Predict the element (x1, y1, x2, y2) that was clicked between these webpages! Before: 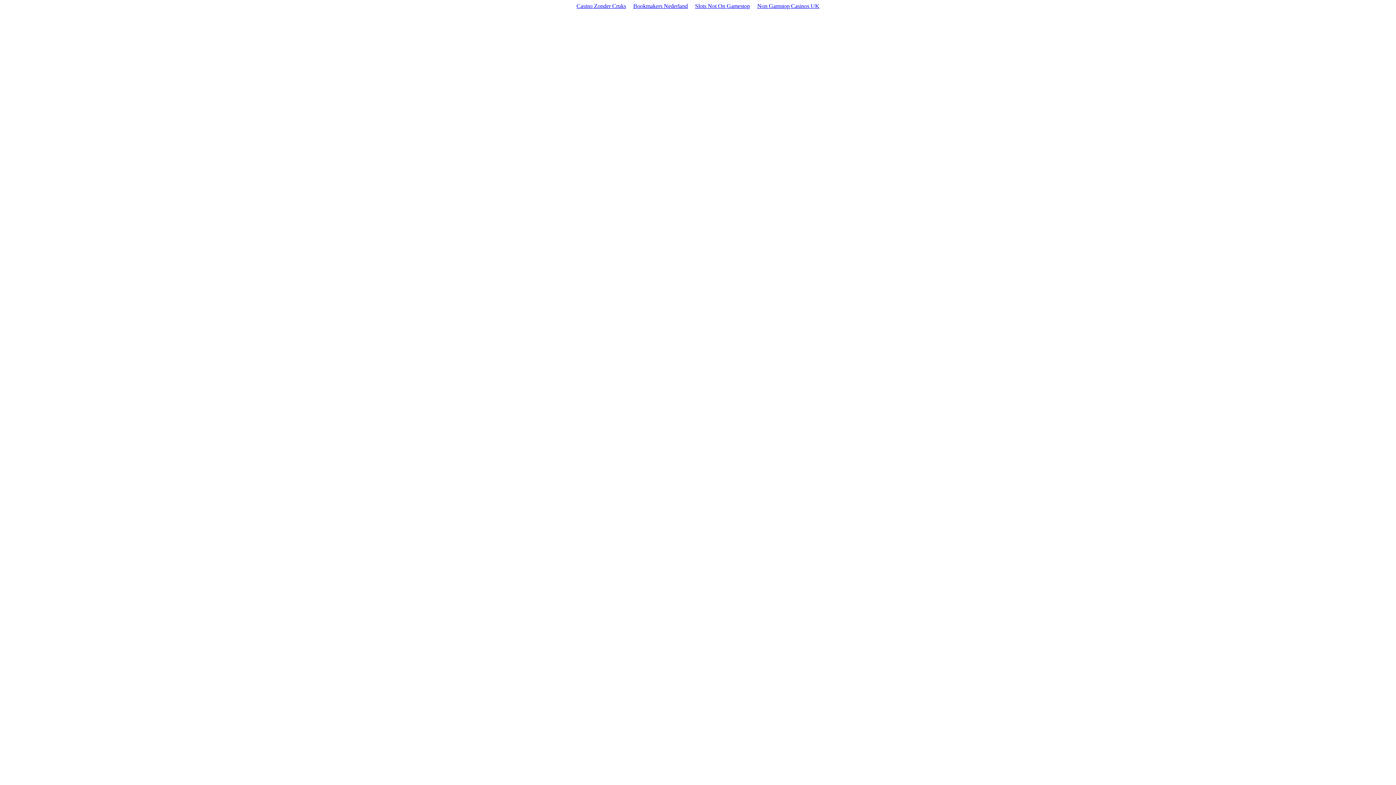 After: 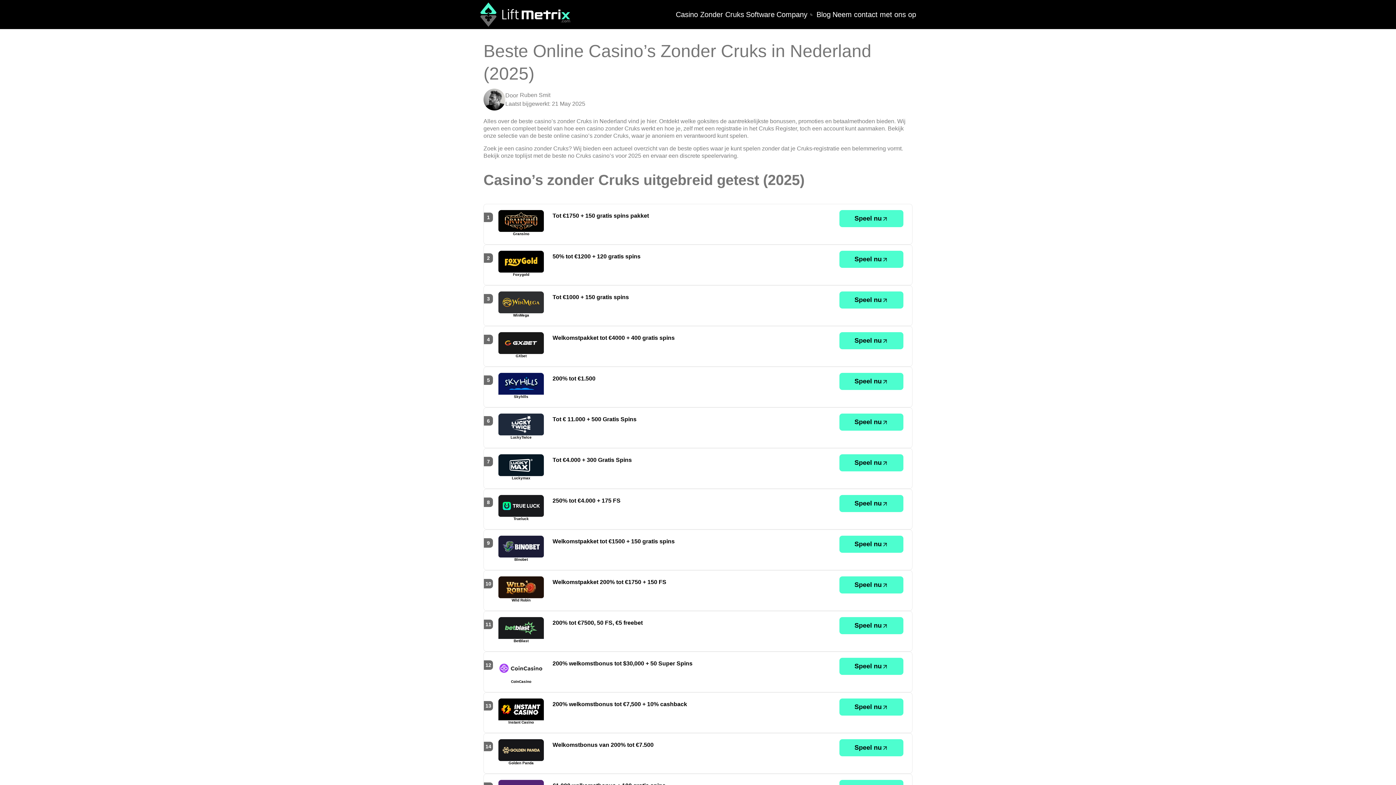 Action: bbox: (629, 1, 691, 10) label: Bookmakers Nederland